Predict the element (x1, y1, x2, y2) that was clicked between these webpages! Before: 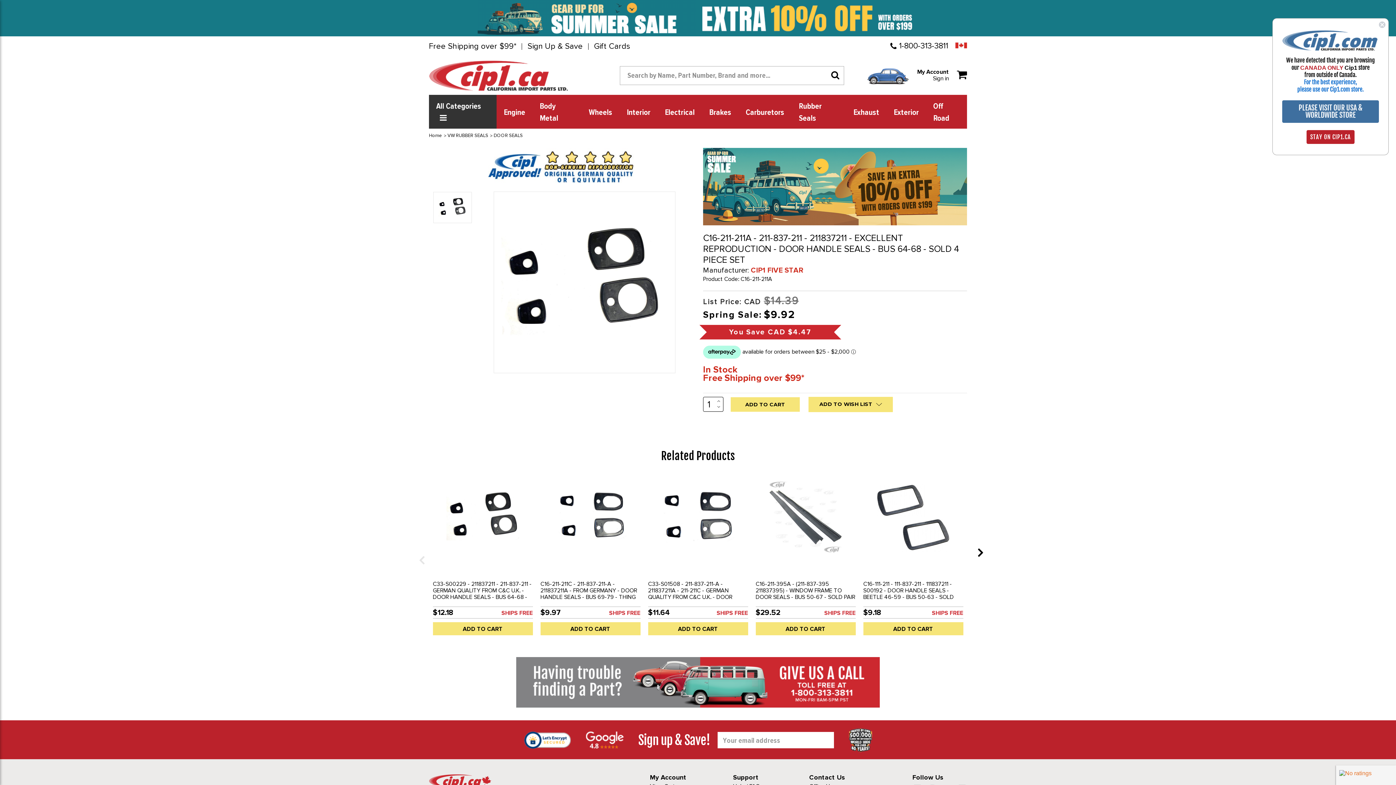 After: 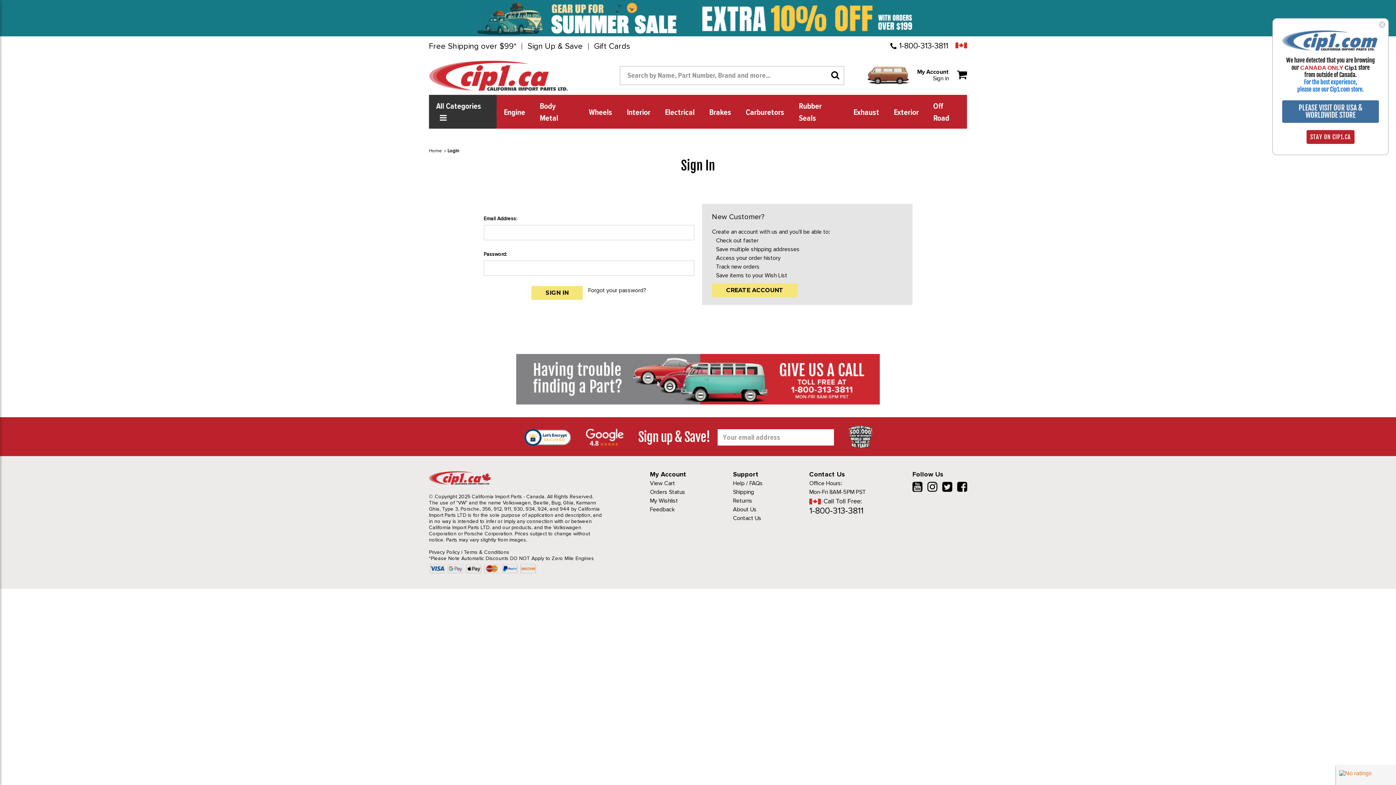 Action: bbox: (917, 74, 949, 82) label: Sign in